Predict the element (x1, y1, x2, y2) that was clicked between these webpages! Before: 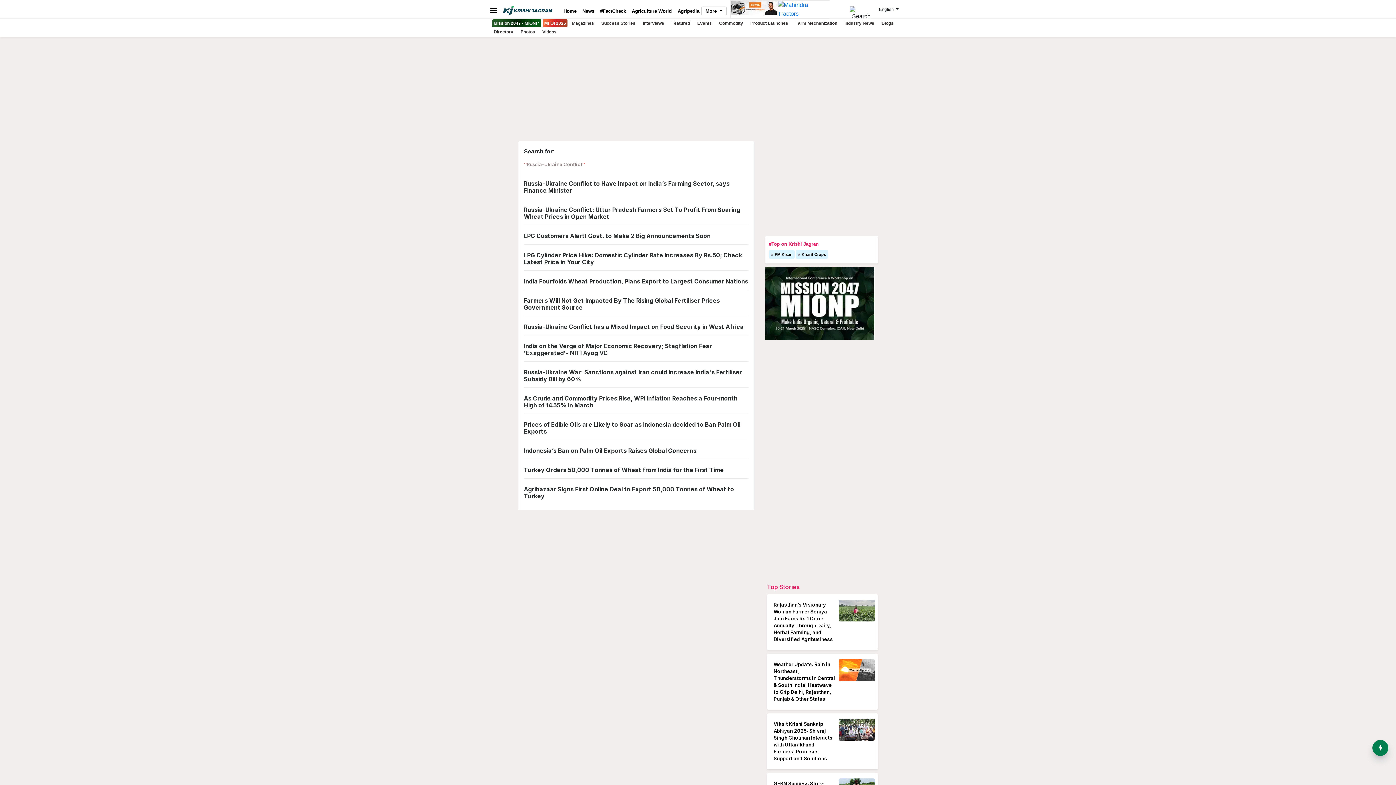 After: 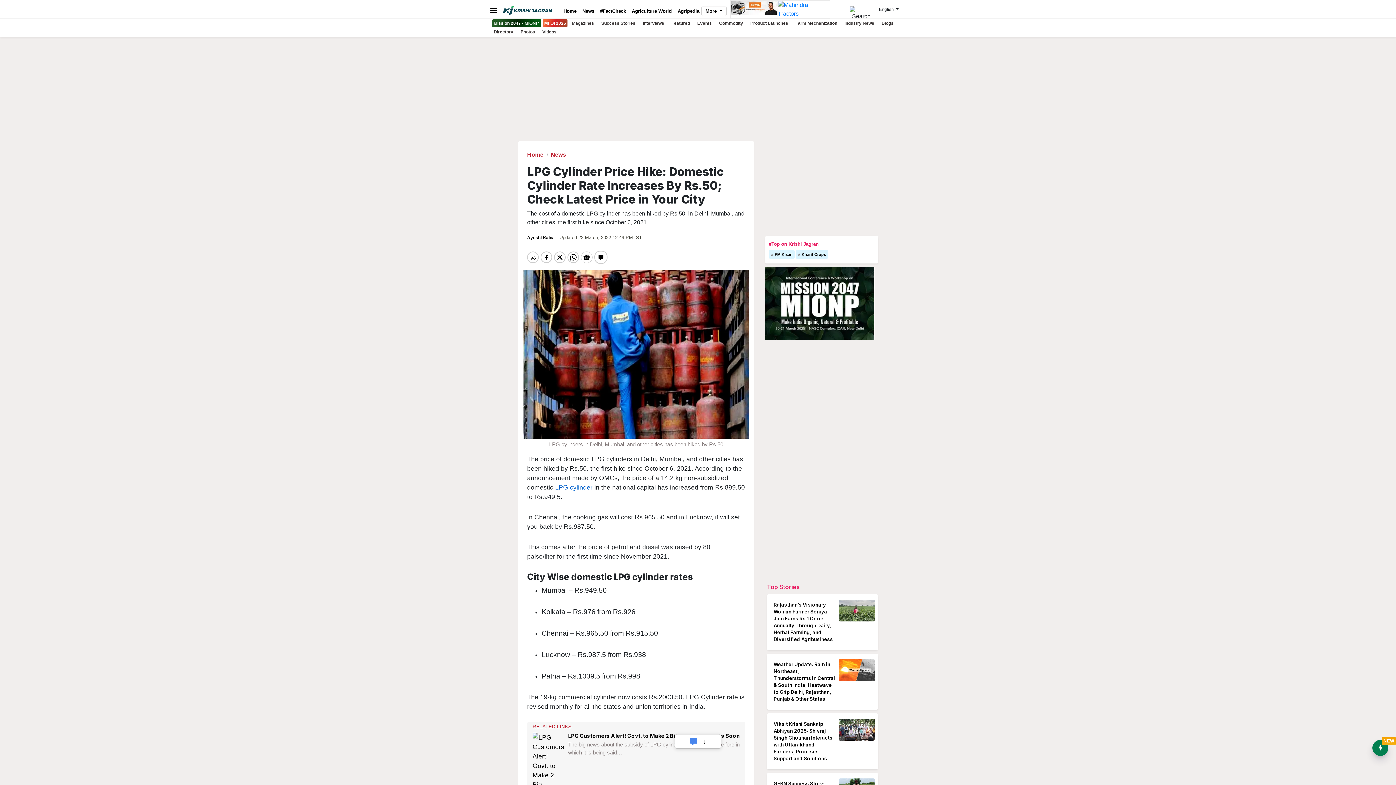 Action: bbox: (524, 251, 742, 265) label: LPG Cylinder Price Hike: Domestic Cylinder Rate Increases By Rs.50; Check Latest Price in Your City